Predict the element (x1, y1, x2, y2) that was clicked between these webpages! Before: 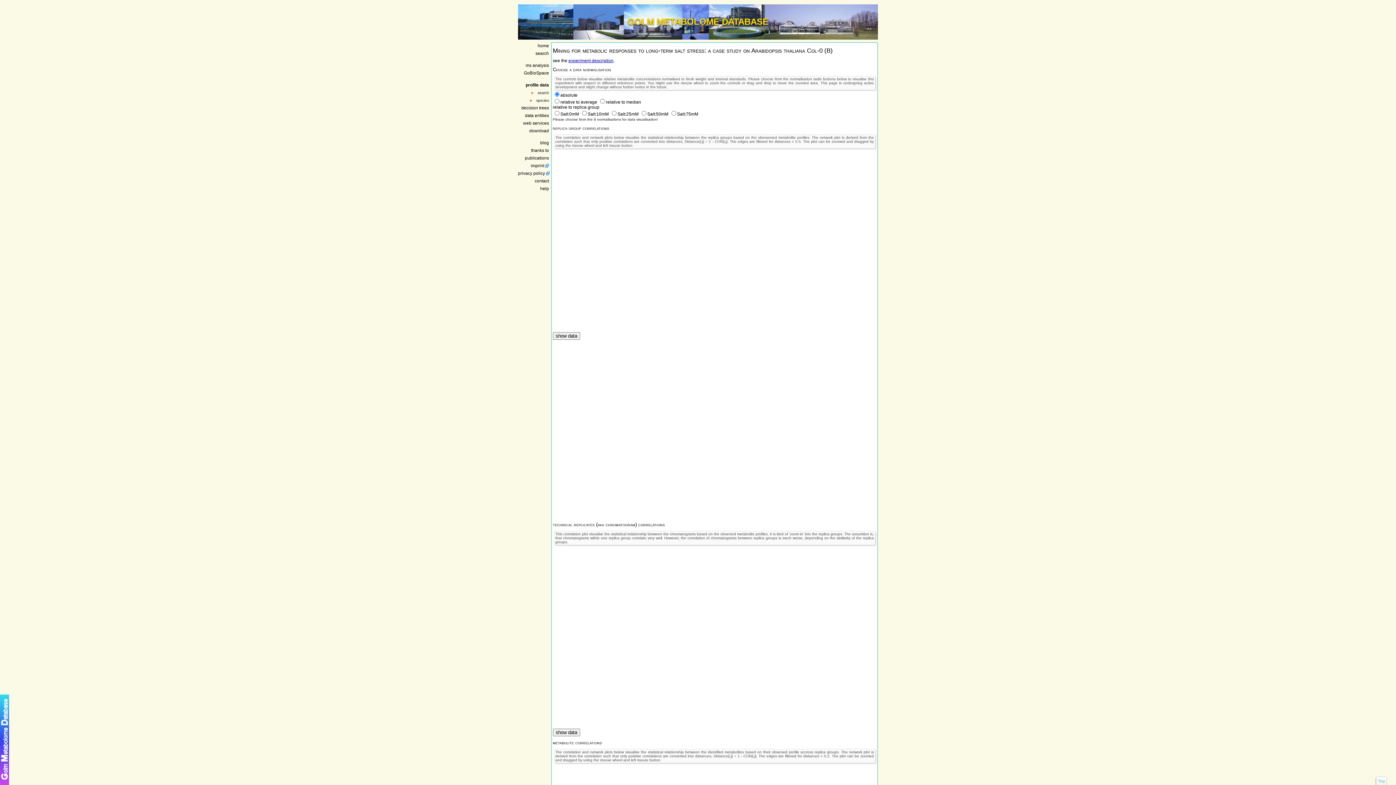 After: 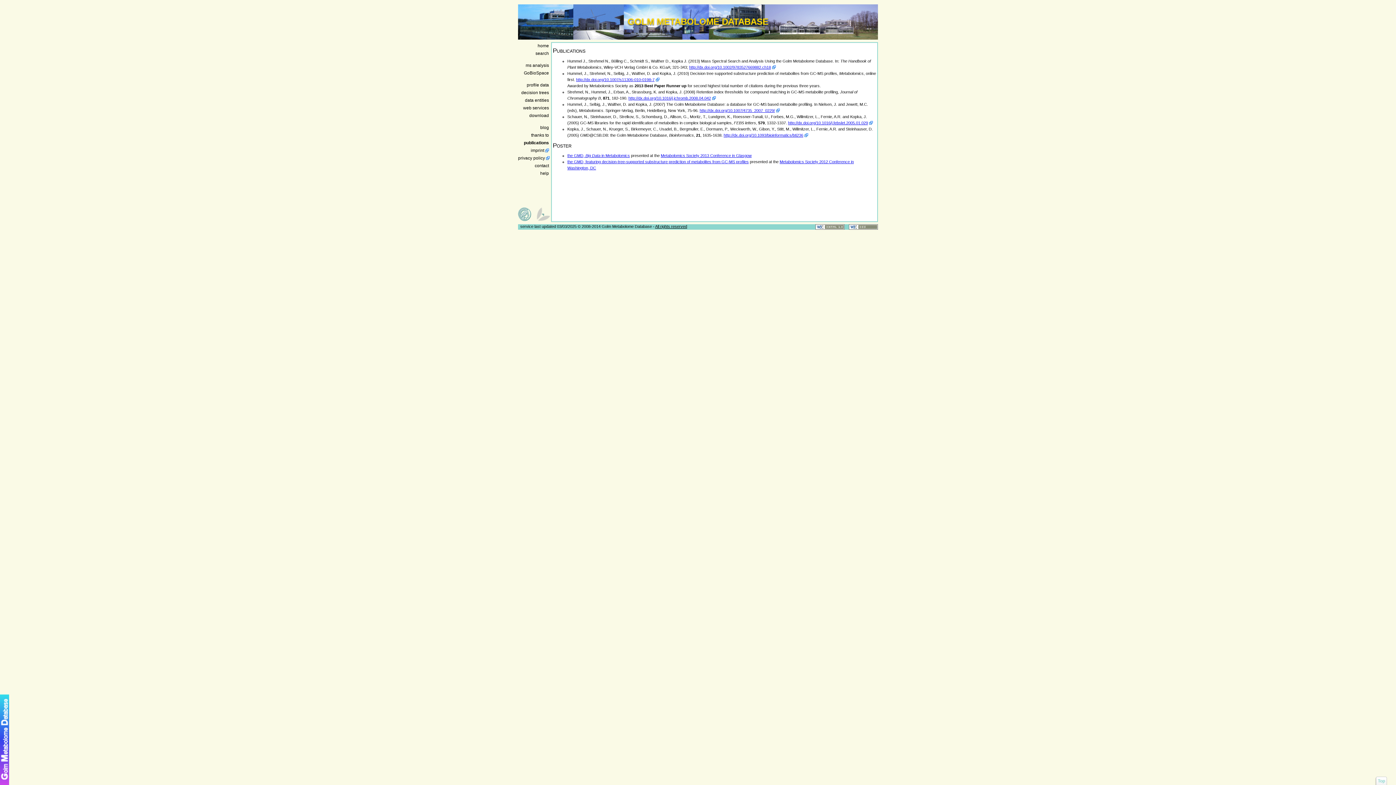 Action: label: publications bbox: (525, 155, 549, 160)